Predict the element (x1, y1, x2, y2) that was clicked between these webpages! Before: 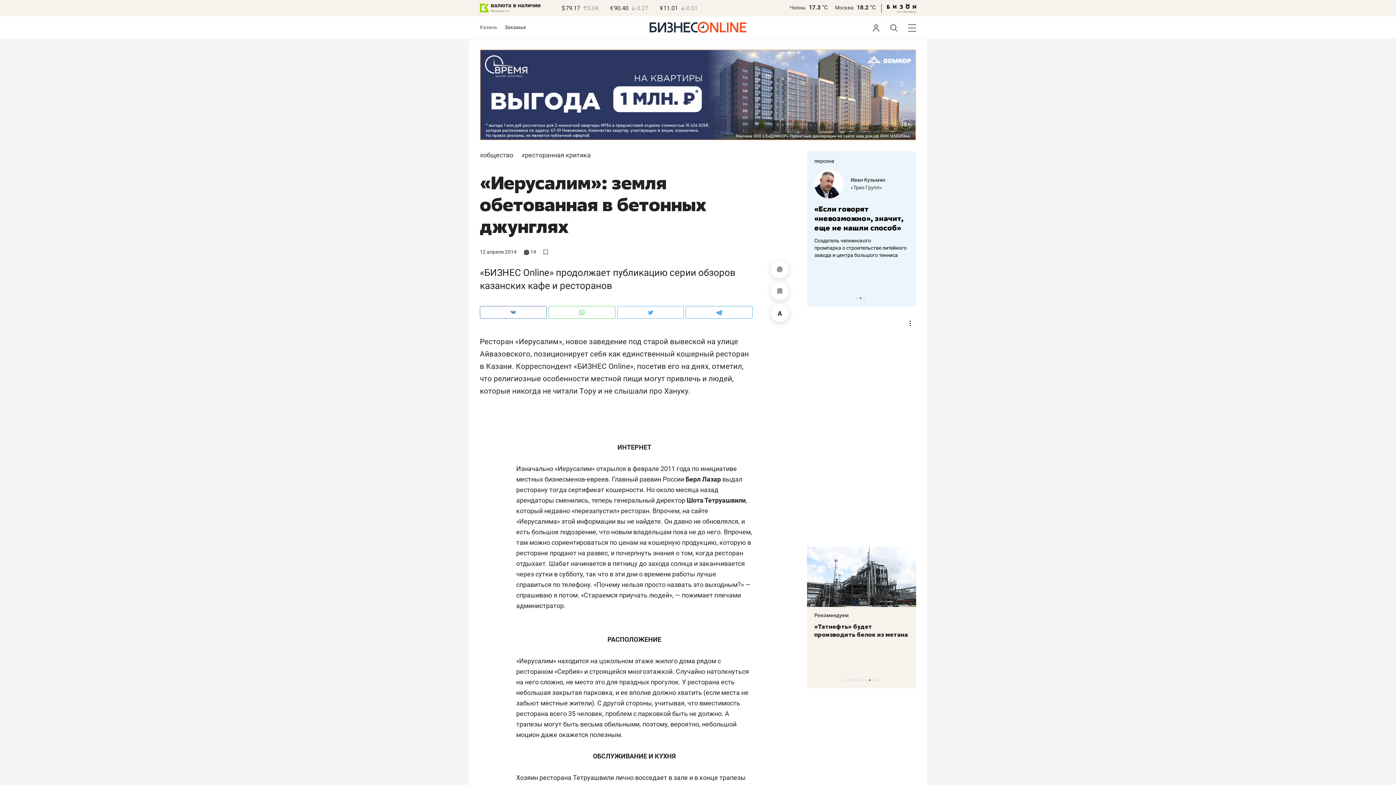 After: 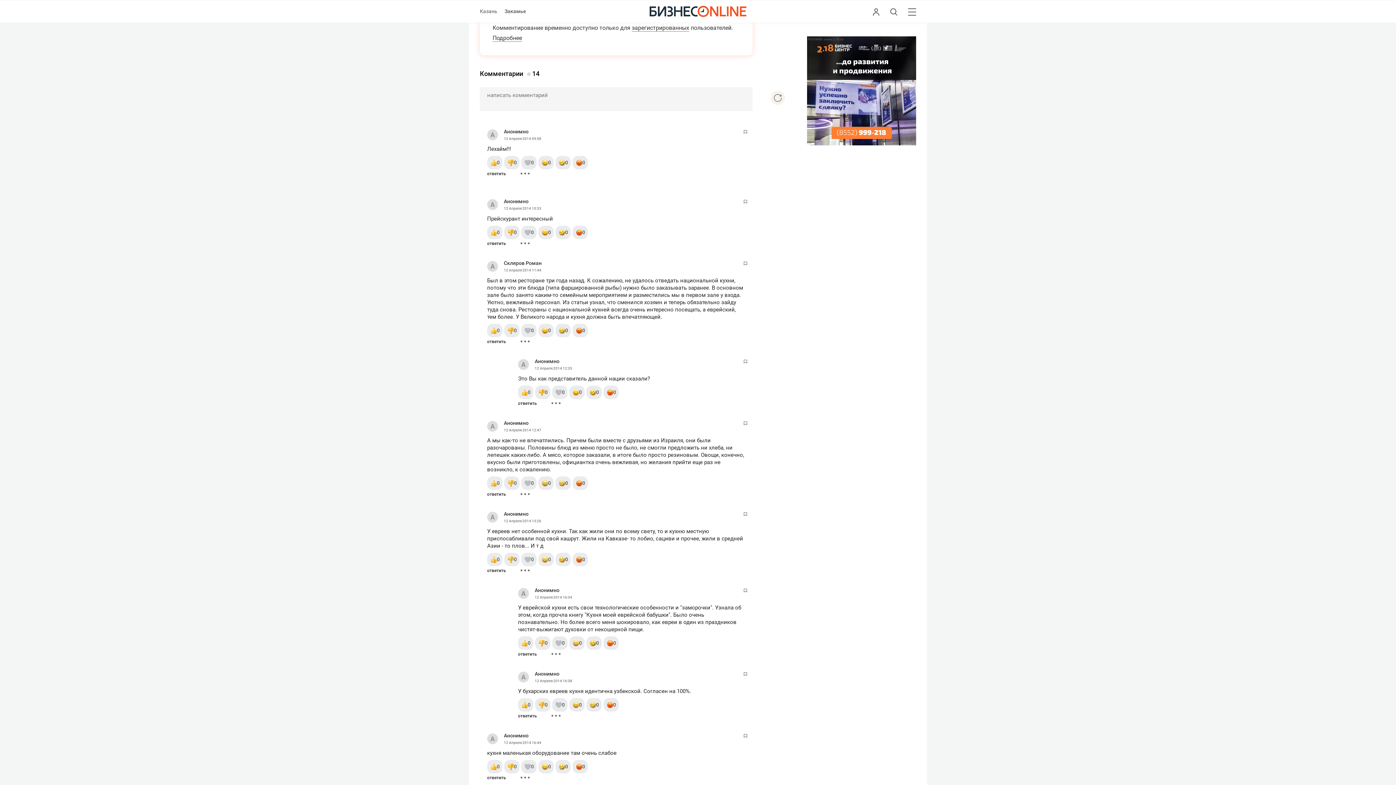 Action: bbox: (770, 260, 789, 278)